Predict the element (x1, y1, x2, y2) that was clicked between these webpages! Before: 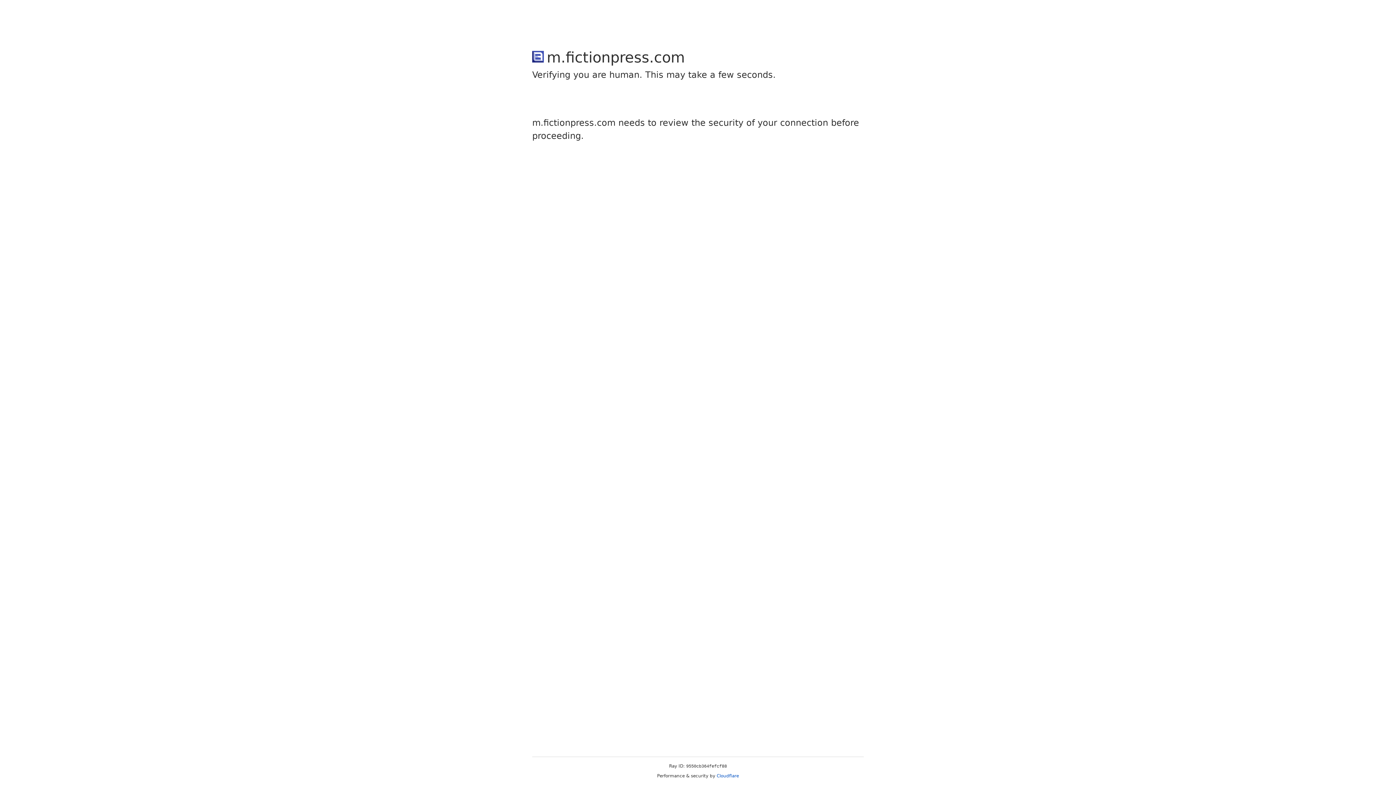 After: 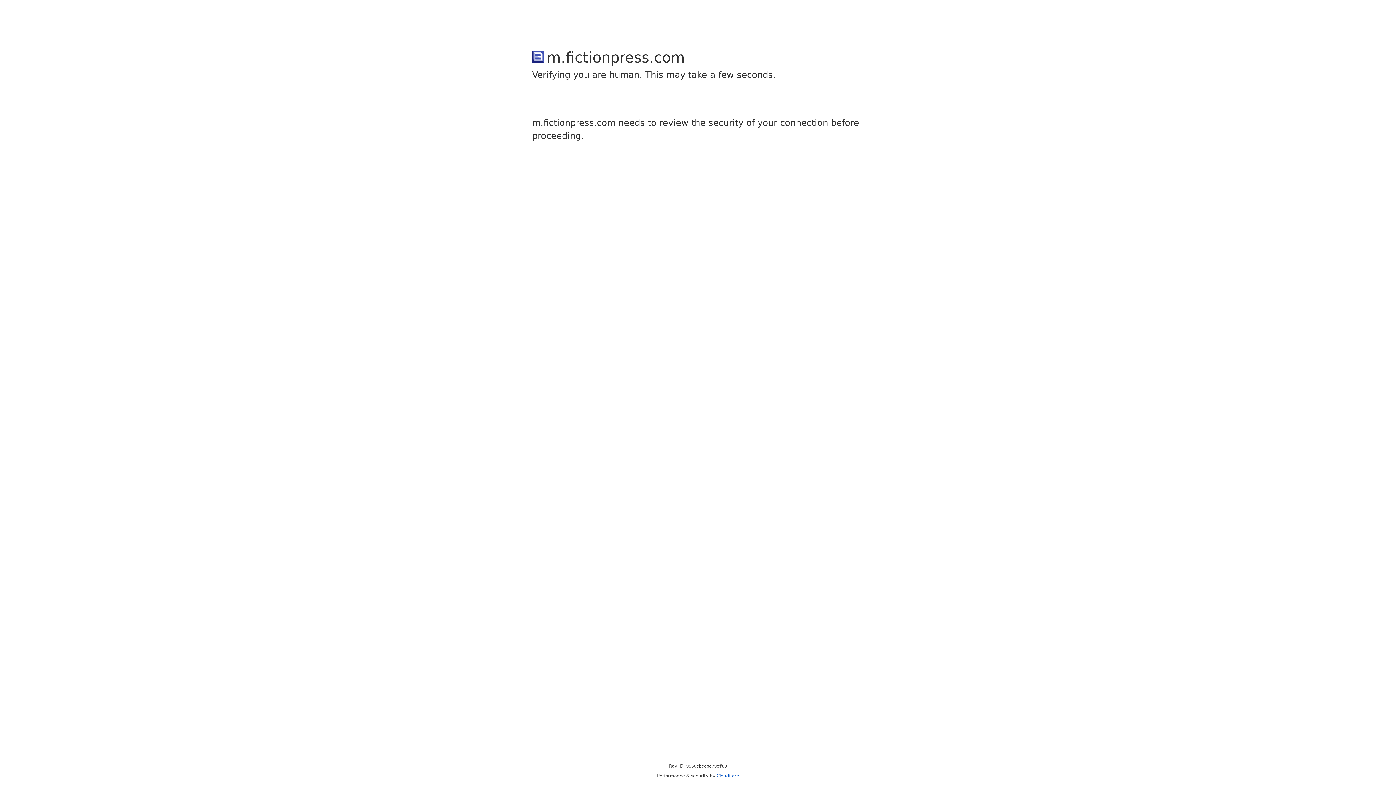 Action: bbox: (716, 773, 739, 778) label: Cloudflare